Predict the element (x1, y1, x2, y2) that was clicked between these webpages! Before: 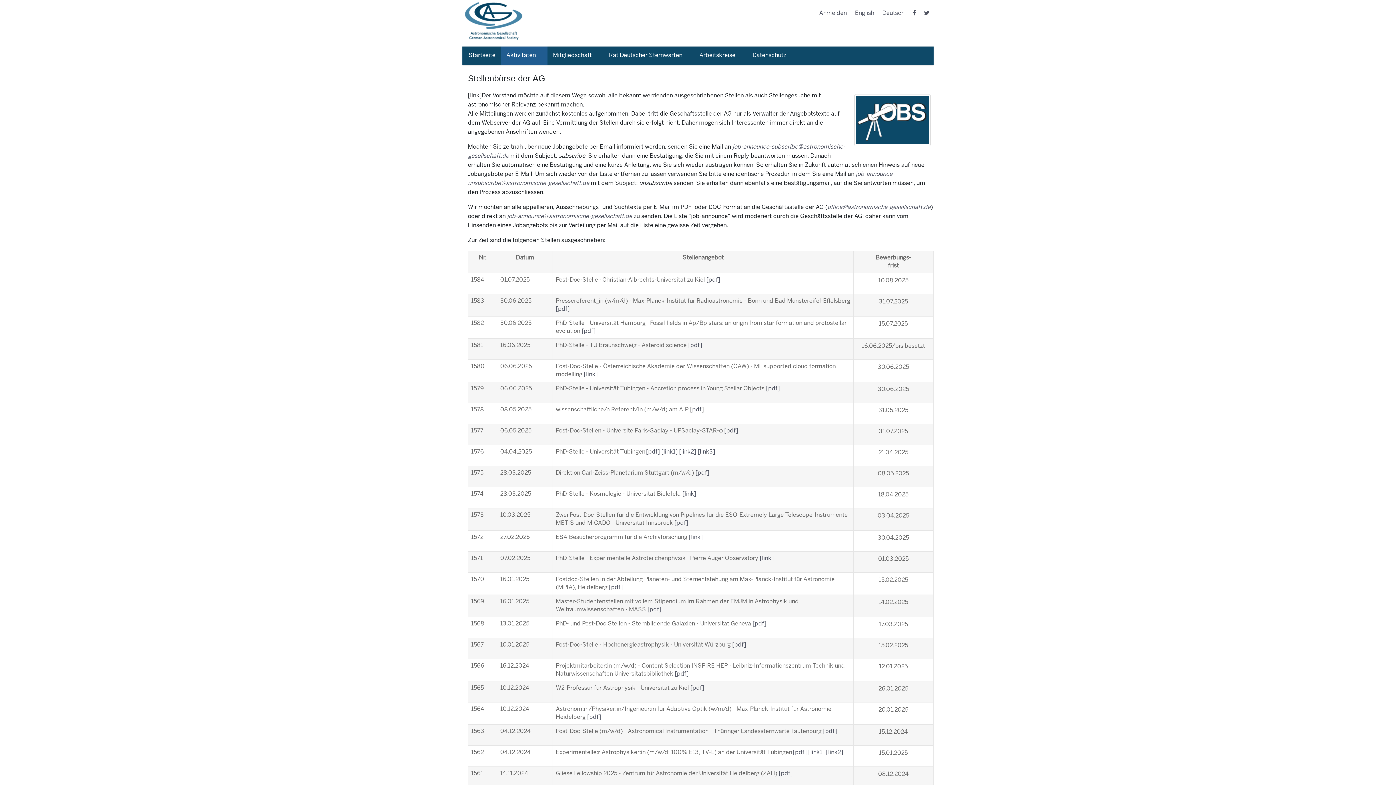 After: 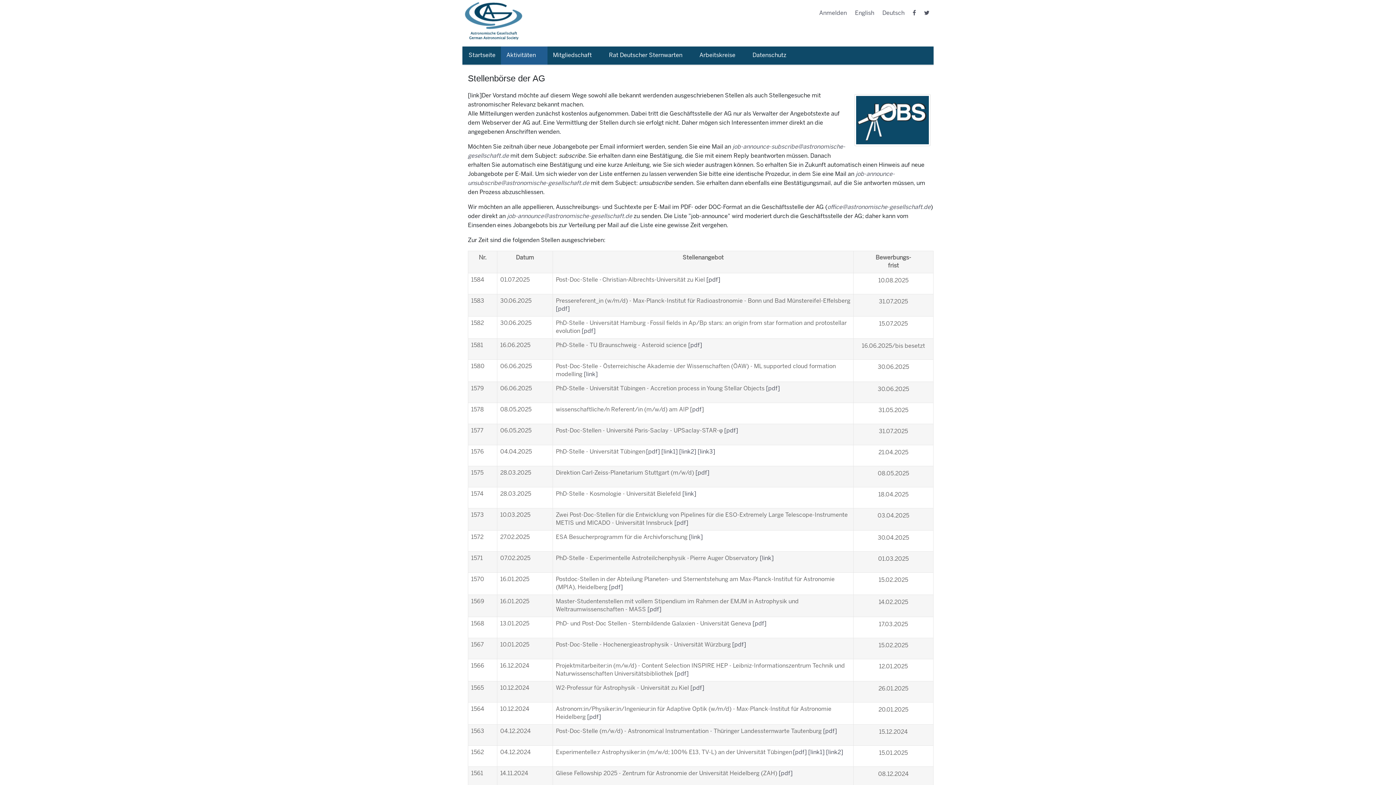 Action: bbox: (706, 277, 720, 282) label: [pdf]